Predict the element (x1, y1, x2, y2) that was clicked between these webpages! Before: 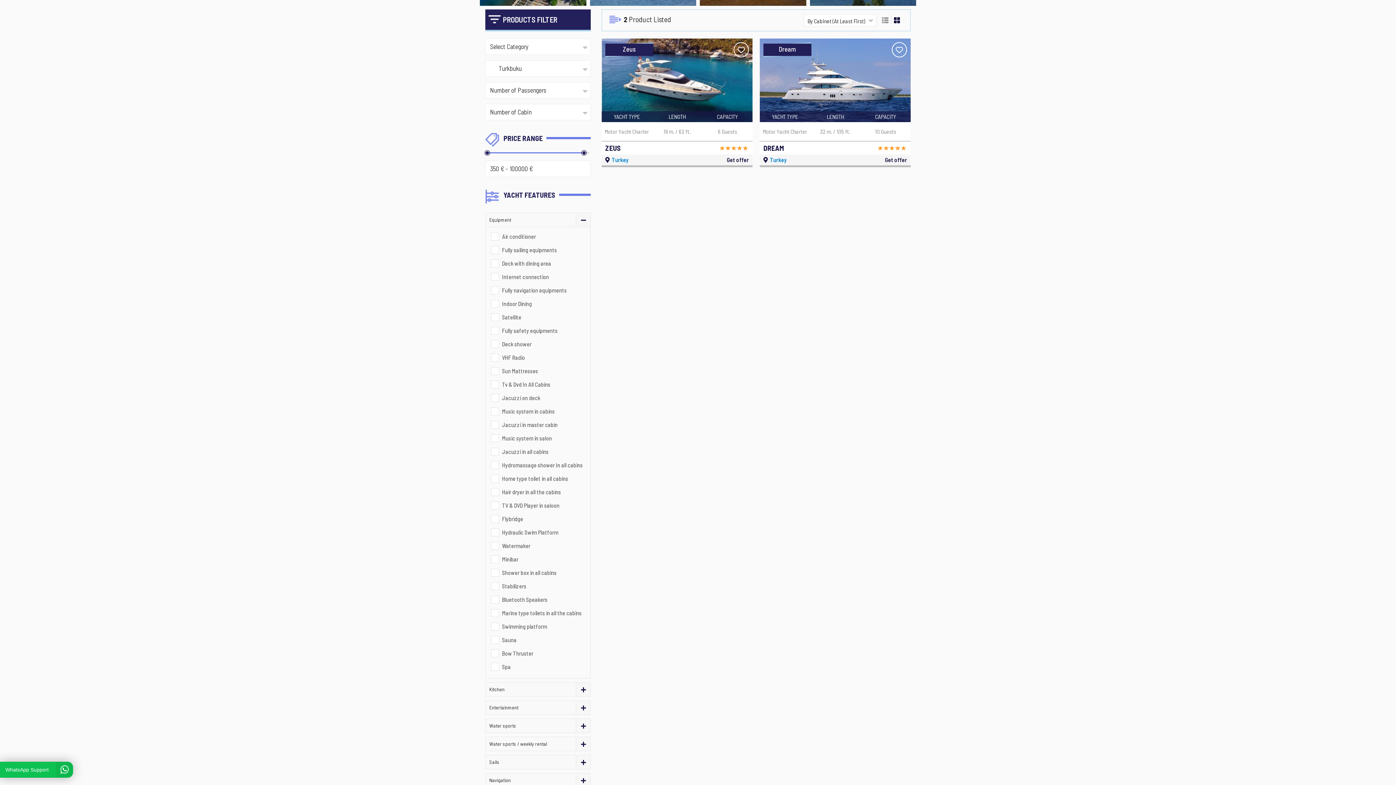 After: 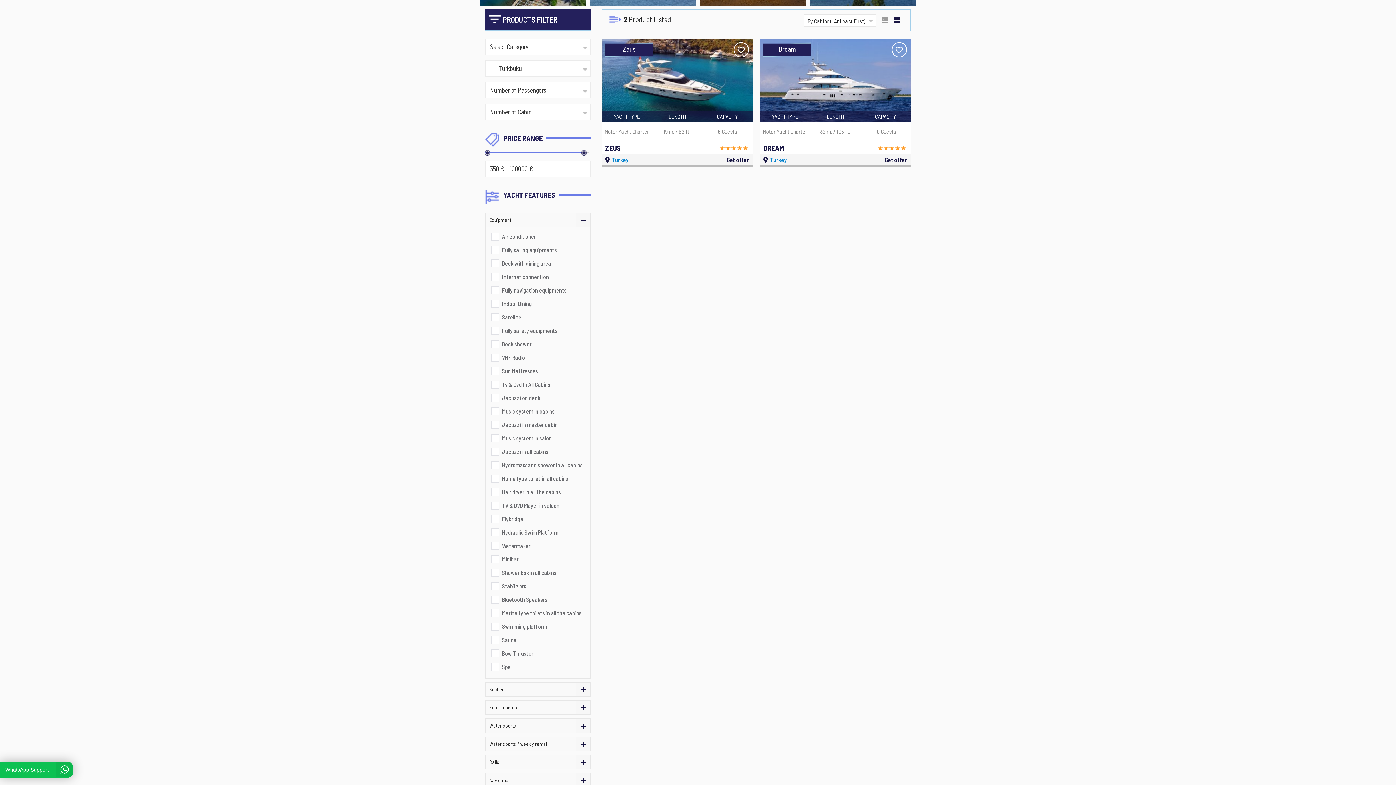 Action: bbox: (731, 145, 736, 151)